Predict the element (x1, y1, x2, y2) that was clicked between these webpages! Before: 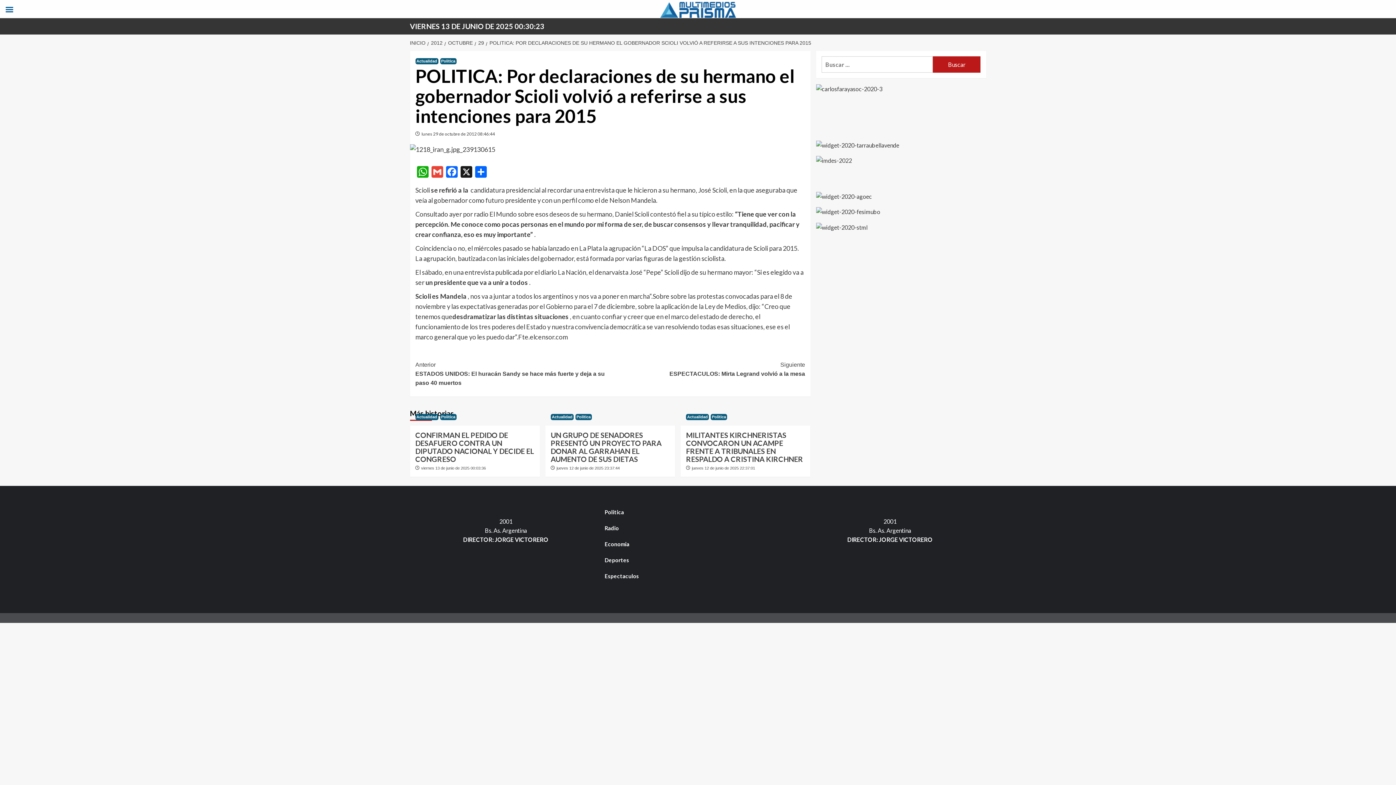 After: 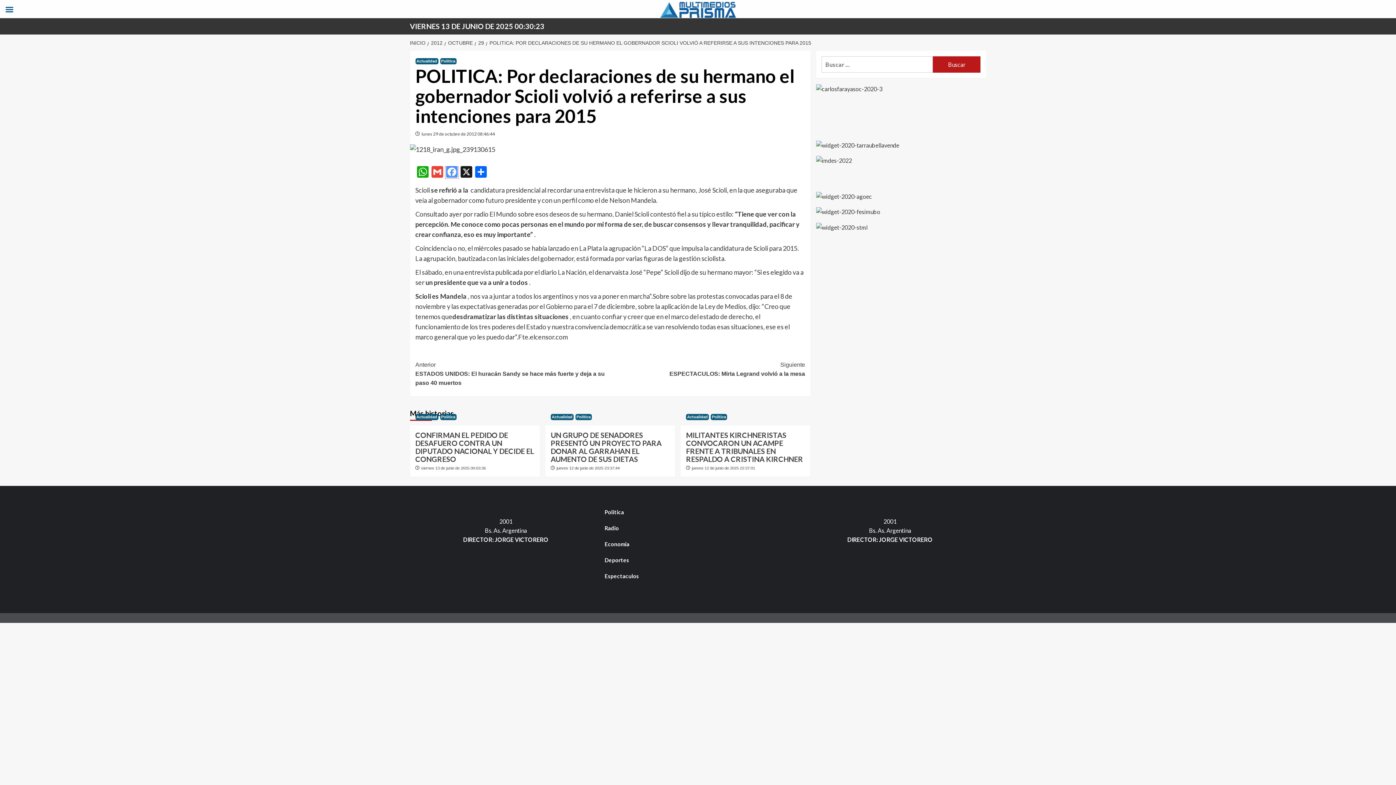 Action: label: Facebook bbox: (444, 166, 459, 179)